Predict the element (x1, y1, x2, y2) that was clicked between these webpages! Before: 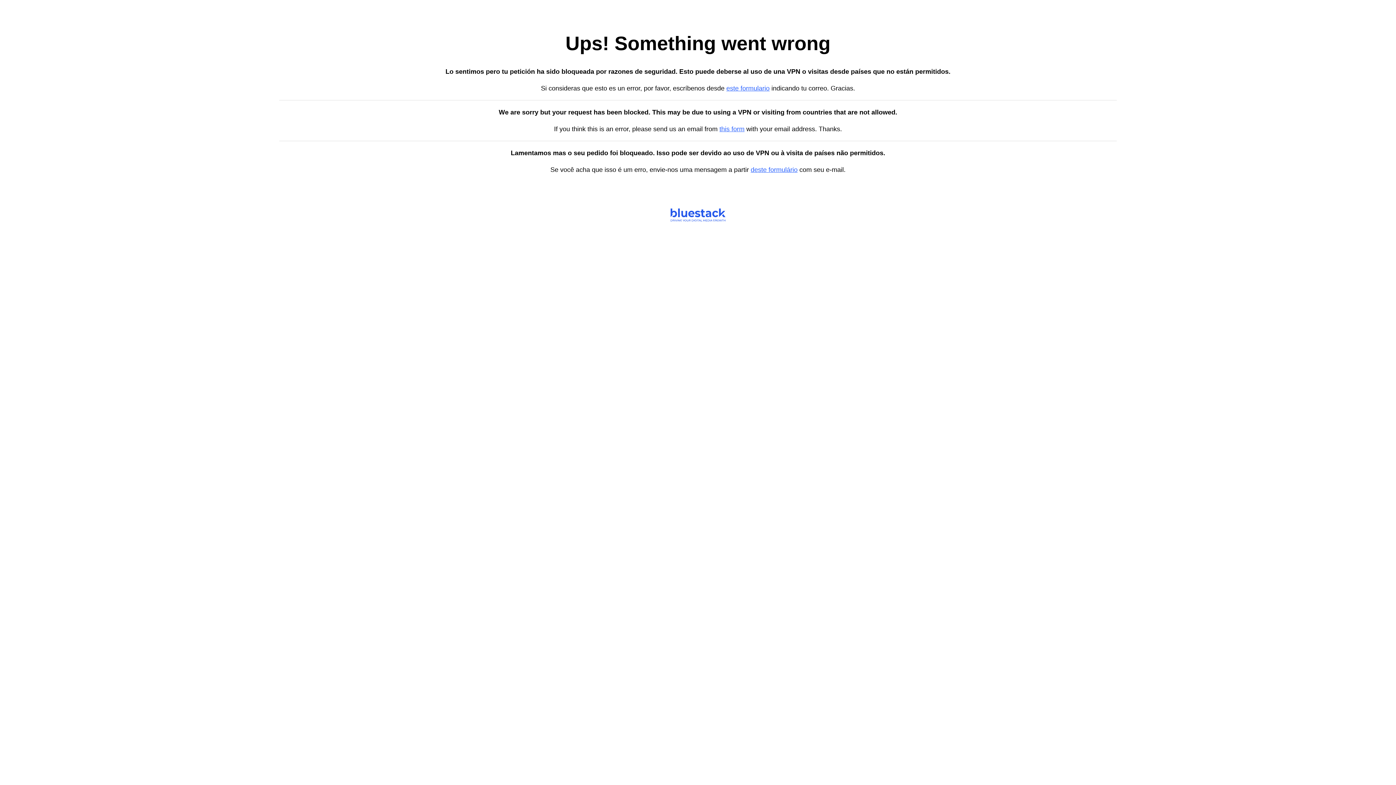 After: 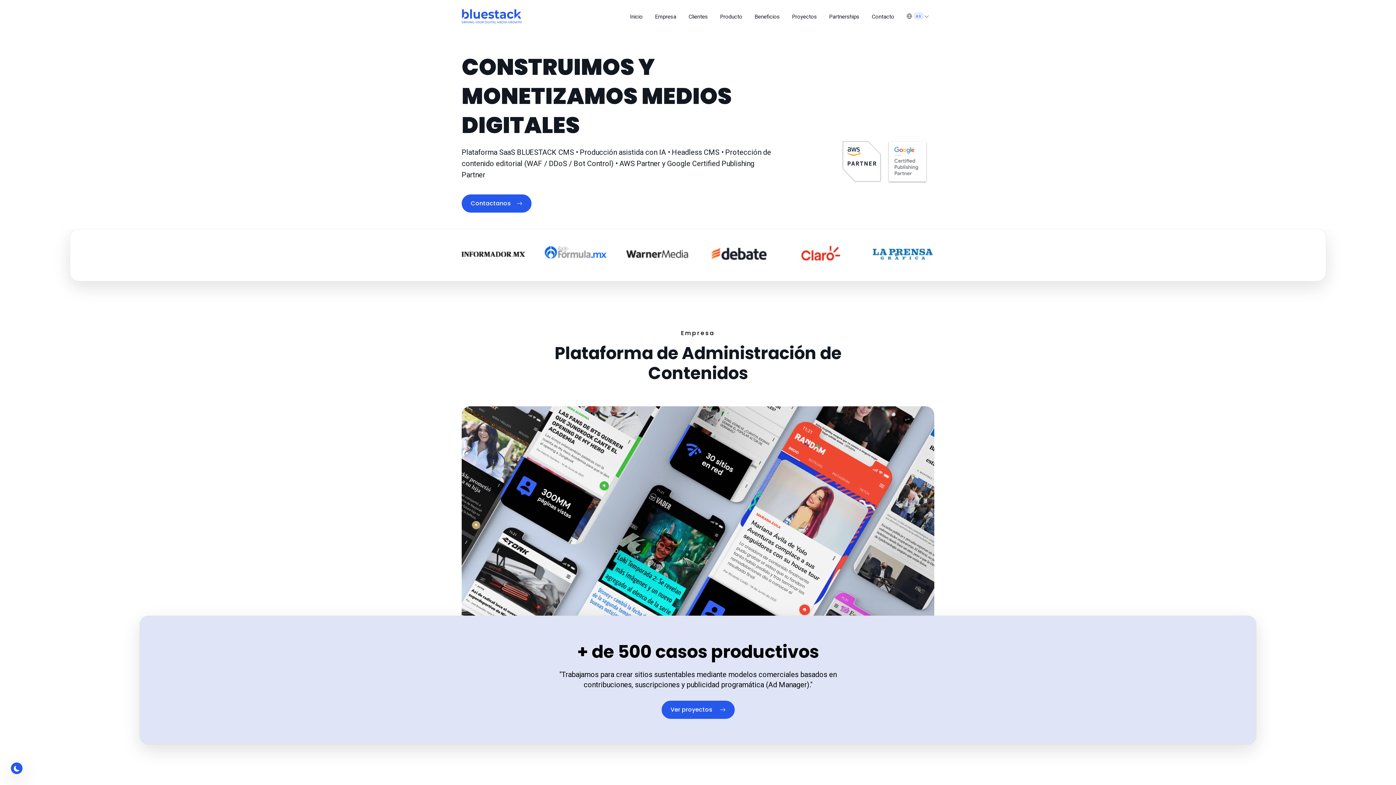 Action: bbox: (726, 84, 769, 92) label: este formulario